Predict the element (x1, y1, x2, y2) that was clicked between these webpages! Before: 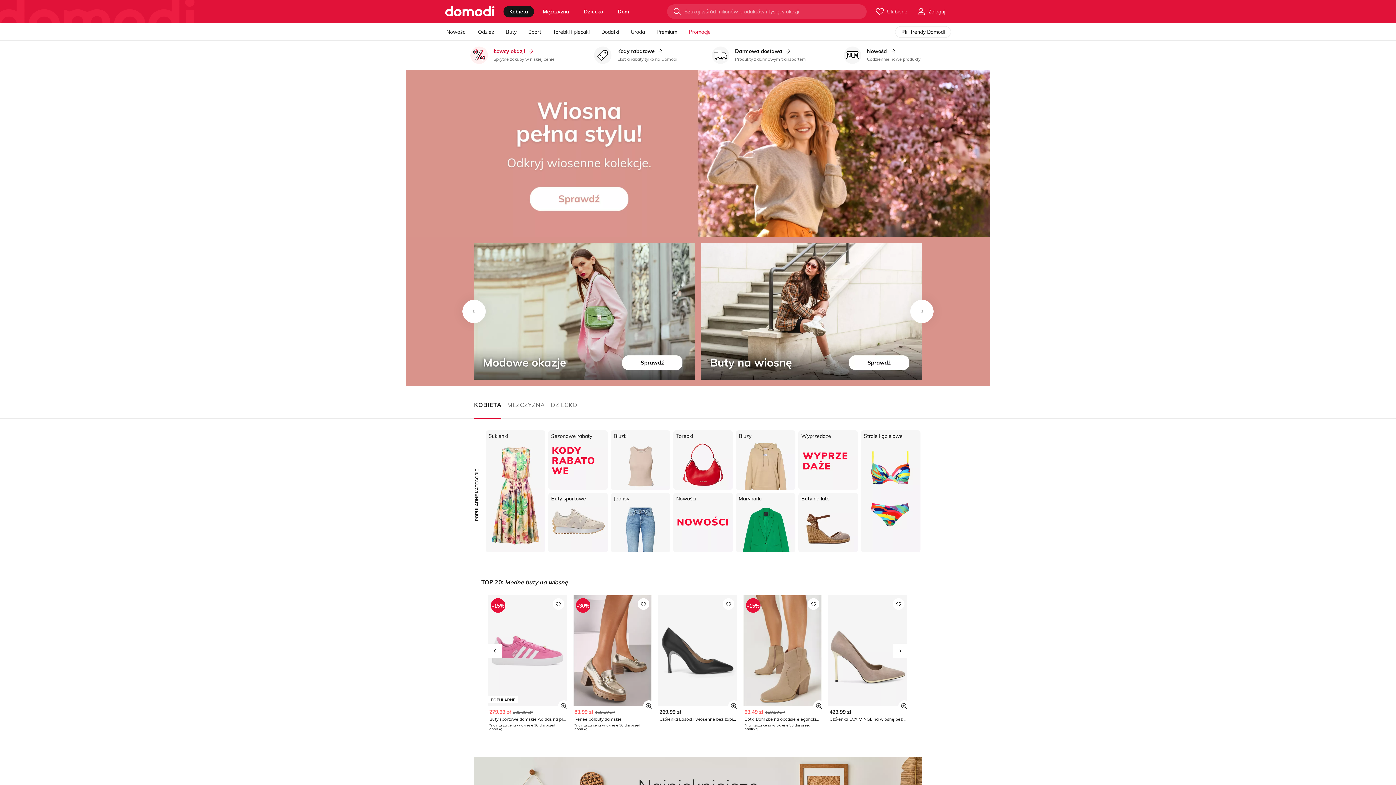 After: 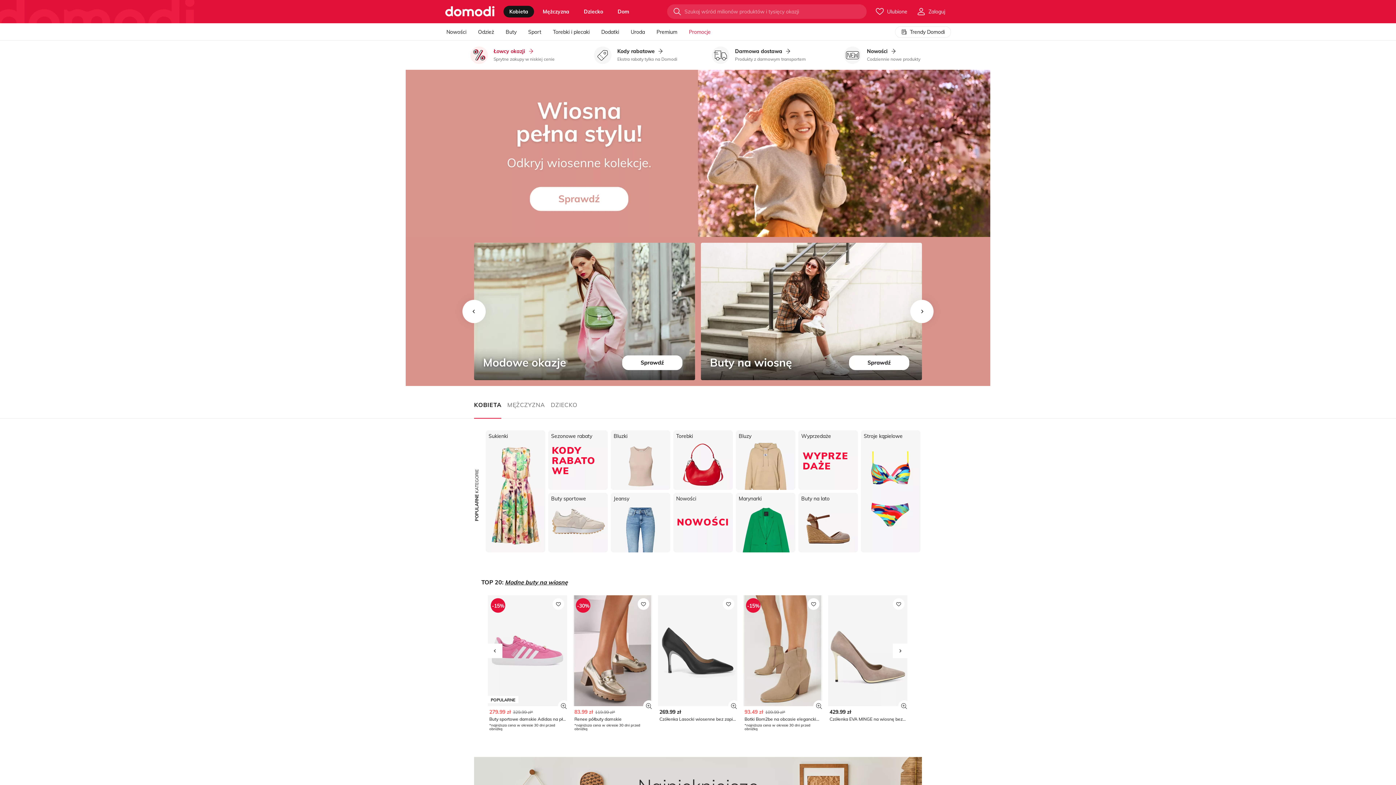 Action: label: -15%
POPULARNE
279.99 zł
329.99 zł*
Buty sportowe damskie Adidas na płaskiej podeszwie
*najniższa cena w okresie 30 dni przed obniżką bbox: (488, 595, 567, 731)